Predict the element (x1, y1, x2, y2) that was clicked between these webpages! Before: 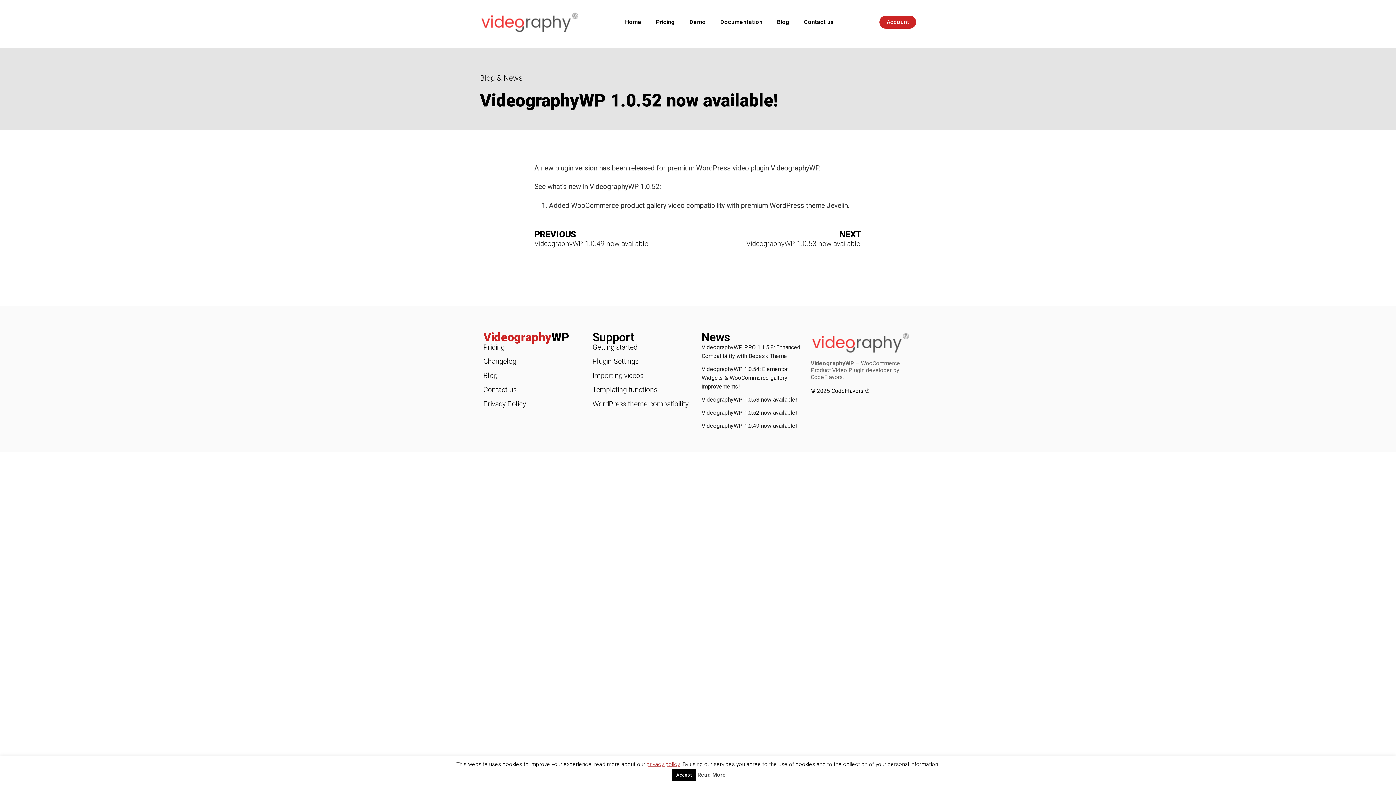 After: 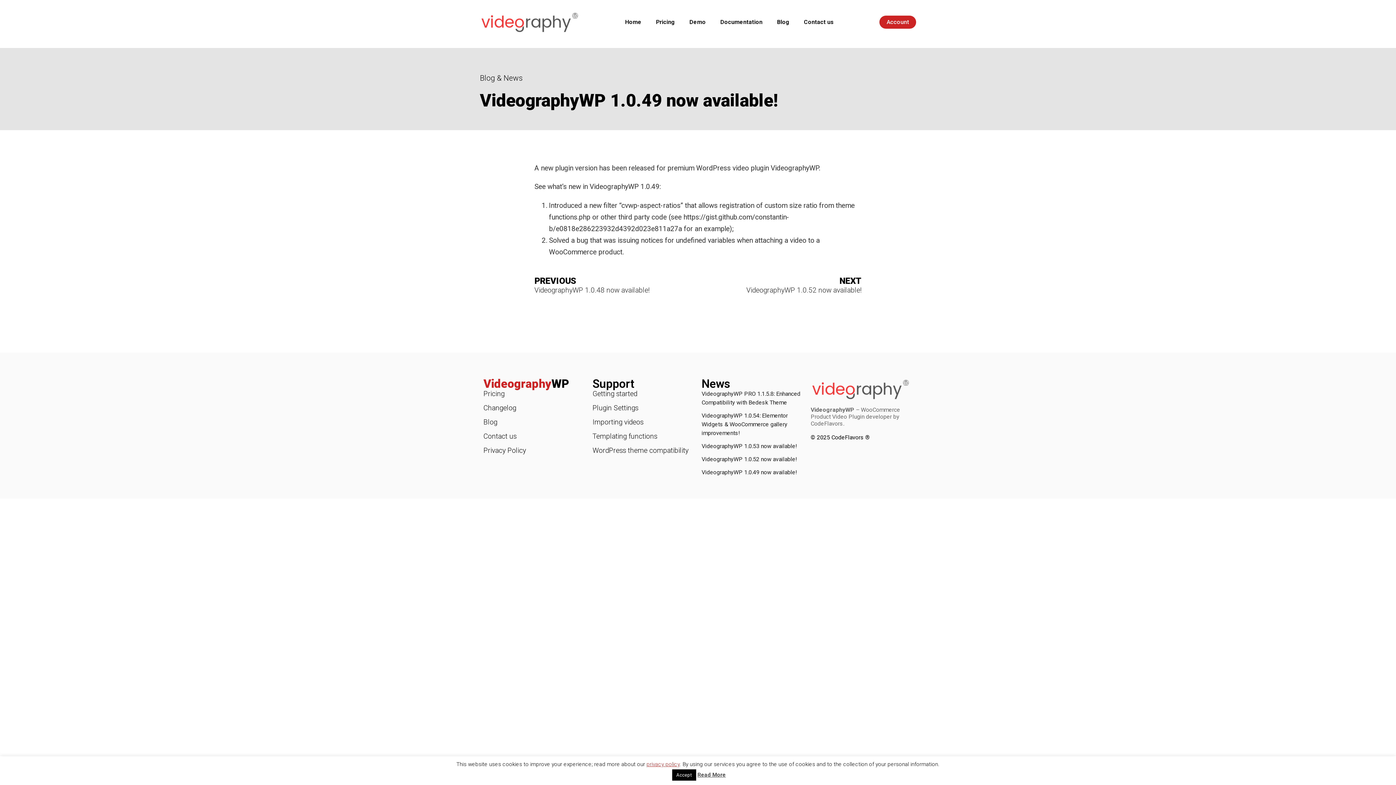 Action: label: VideographyWP 1.0.49 now available! bbox: (701, 422, 797, 429)